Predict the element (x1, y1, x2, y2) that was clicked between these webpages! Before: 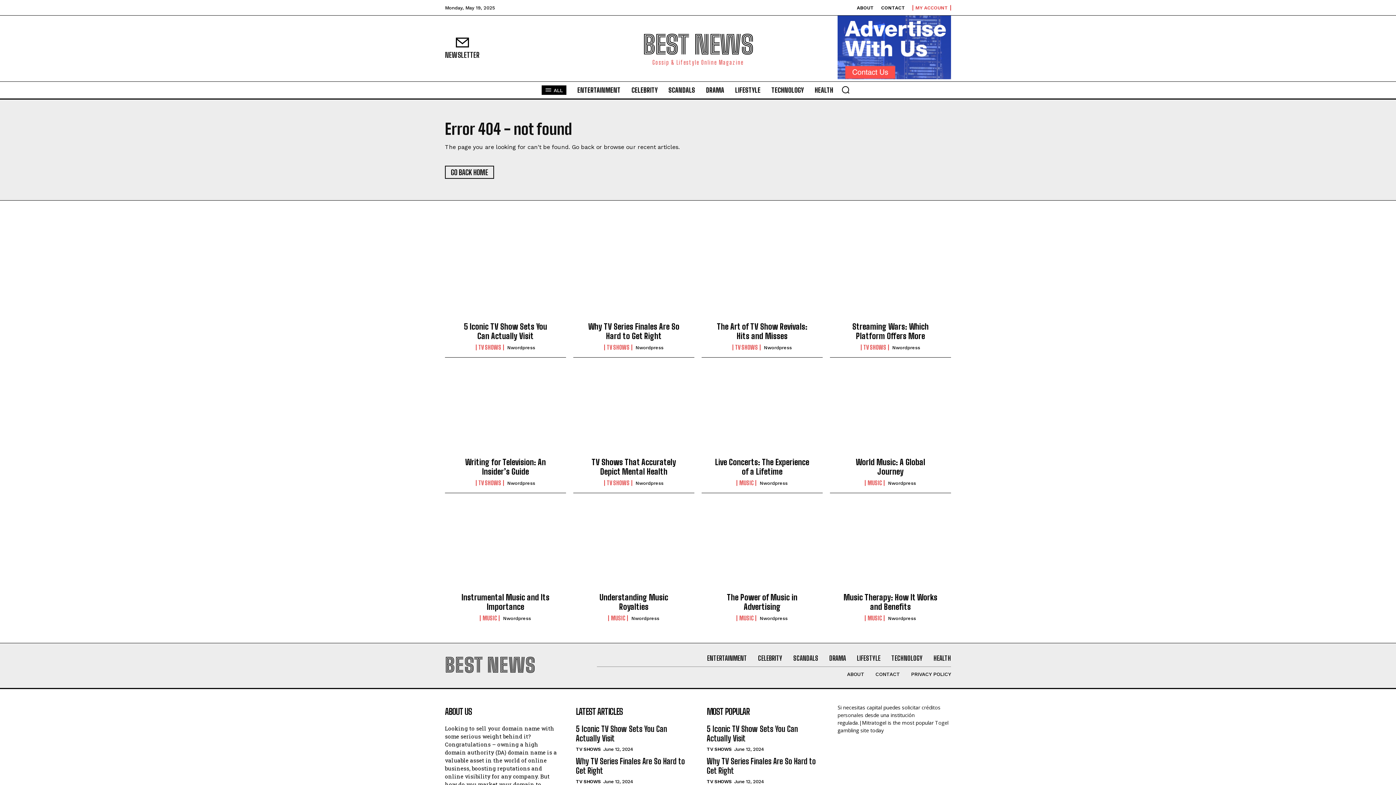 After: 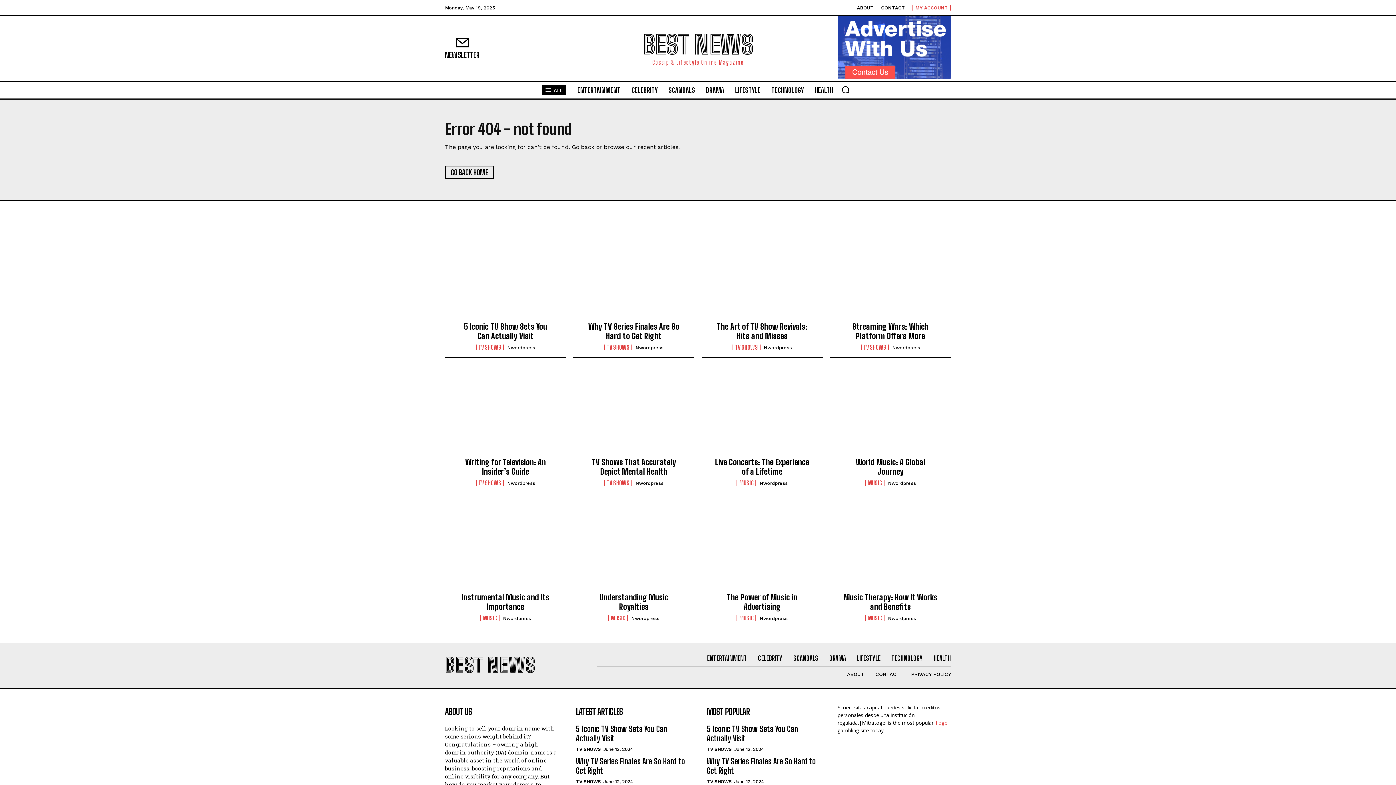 Action: bbox: (935, 719, 948, 726) label: Togel